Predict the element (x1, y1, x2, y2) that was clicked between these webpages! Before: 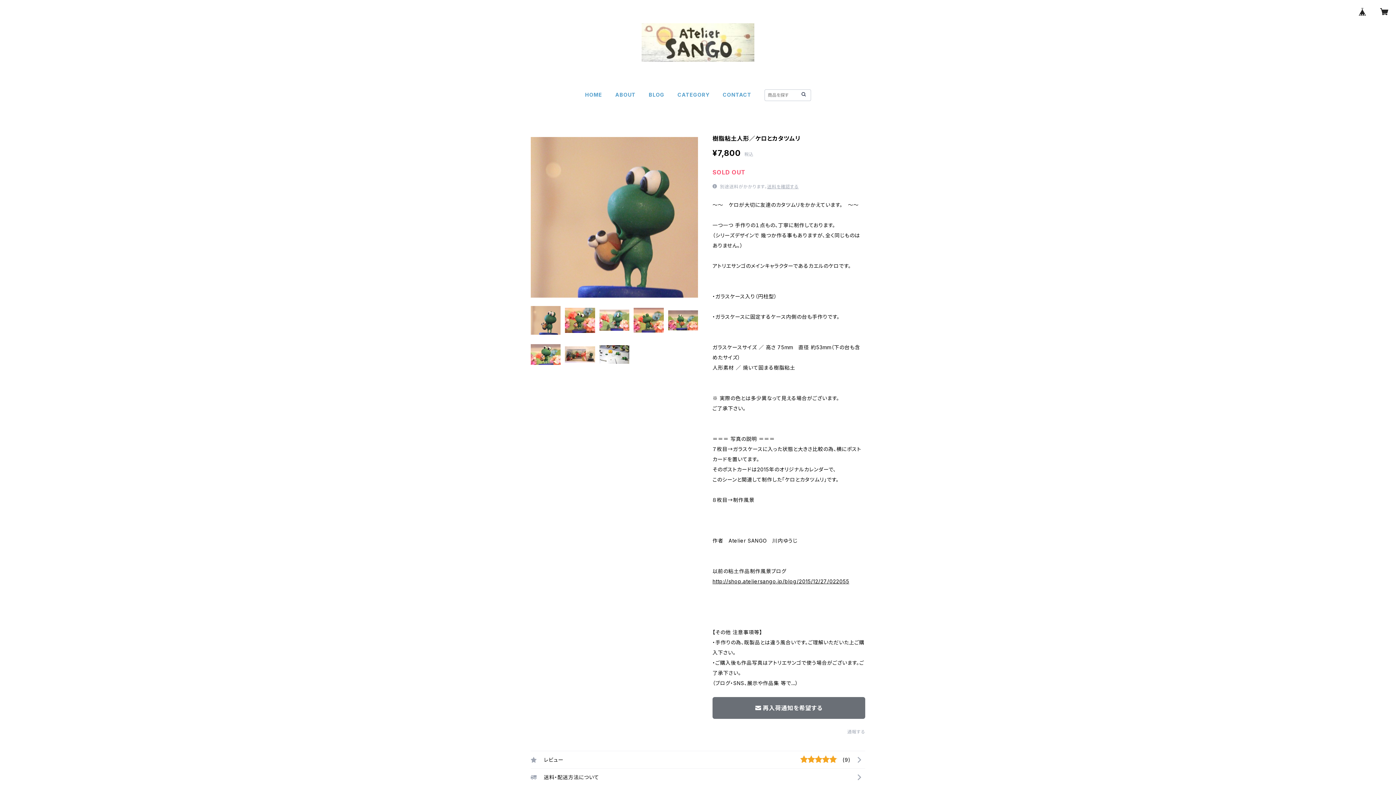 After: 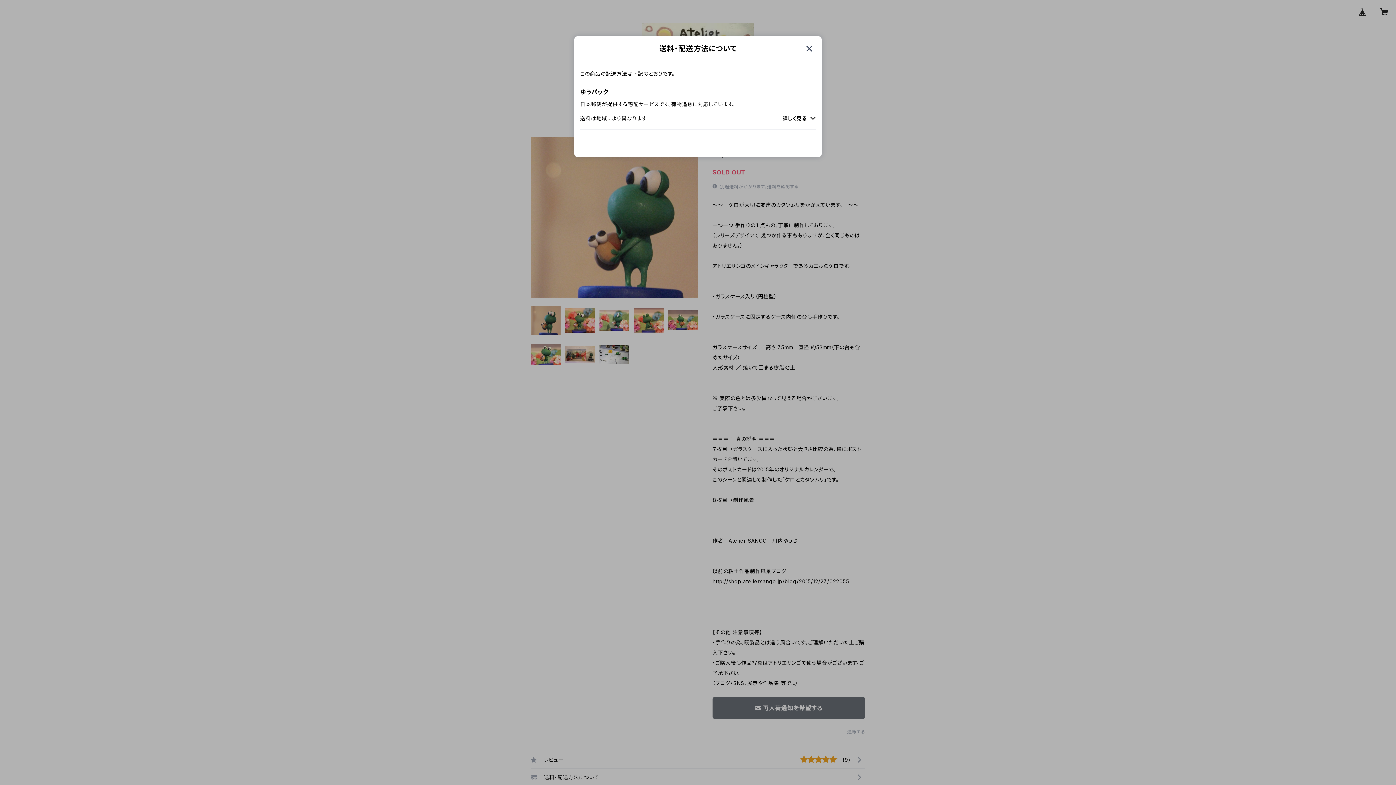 Action: label: 送料を確認する bbox: (767, 184, 798, 189)